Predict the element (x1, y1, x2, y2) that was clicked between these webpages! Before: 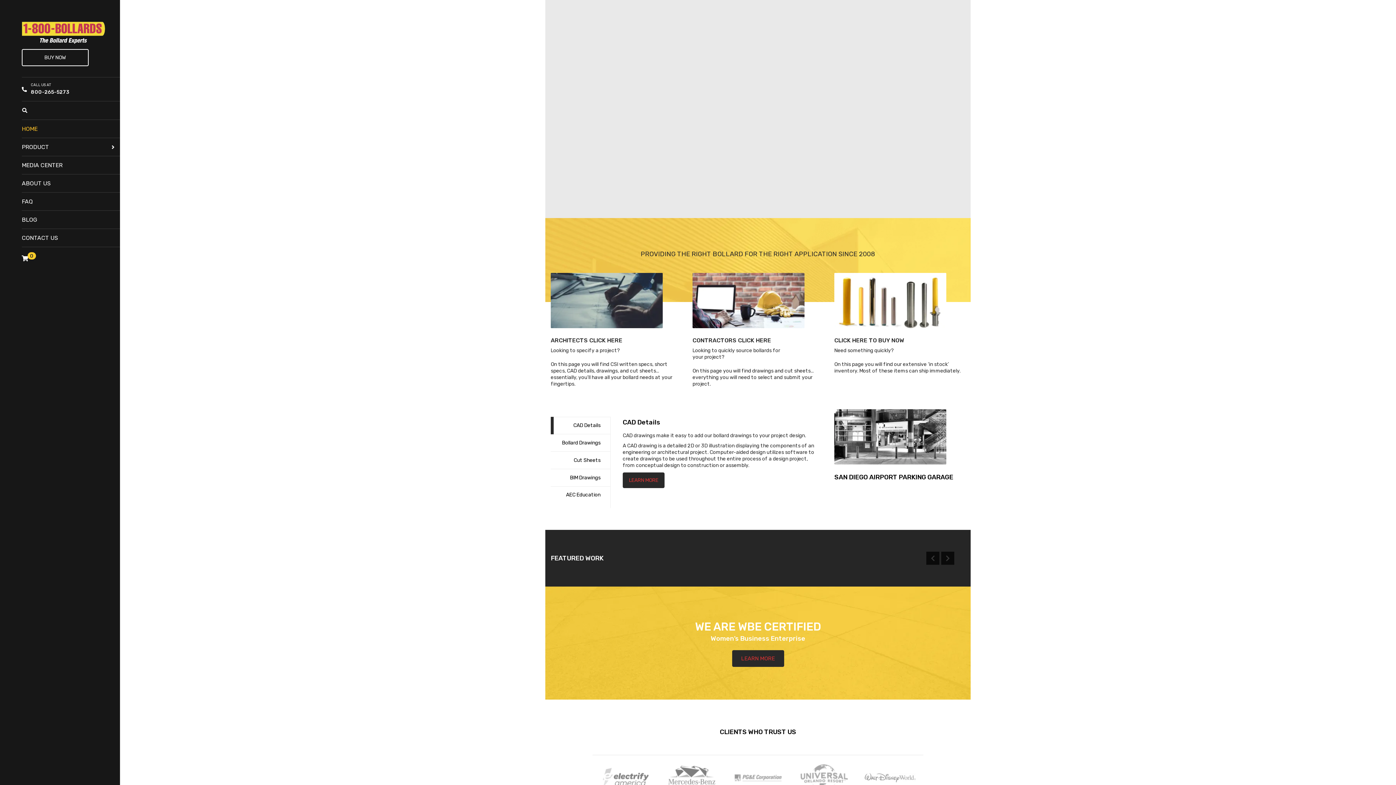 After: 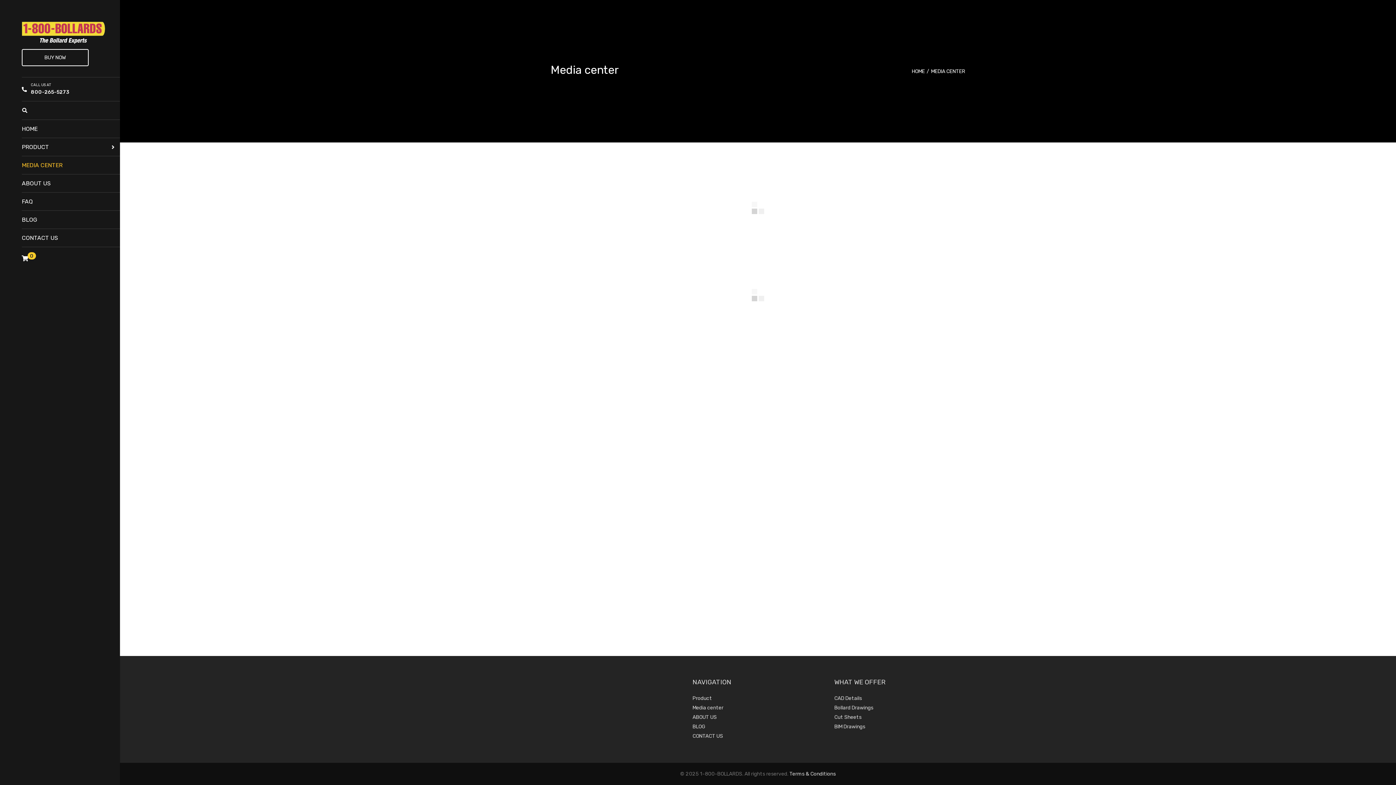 Action: bbox: (21, 156, 120, 174) label: MEDIA CENTER